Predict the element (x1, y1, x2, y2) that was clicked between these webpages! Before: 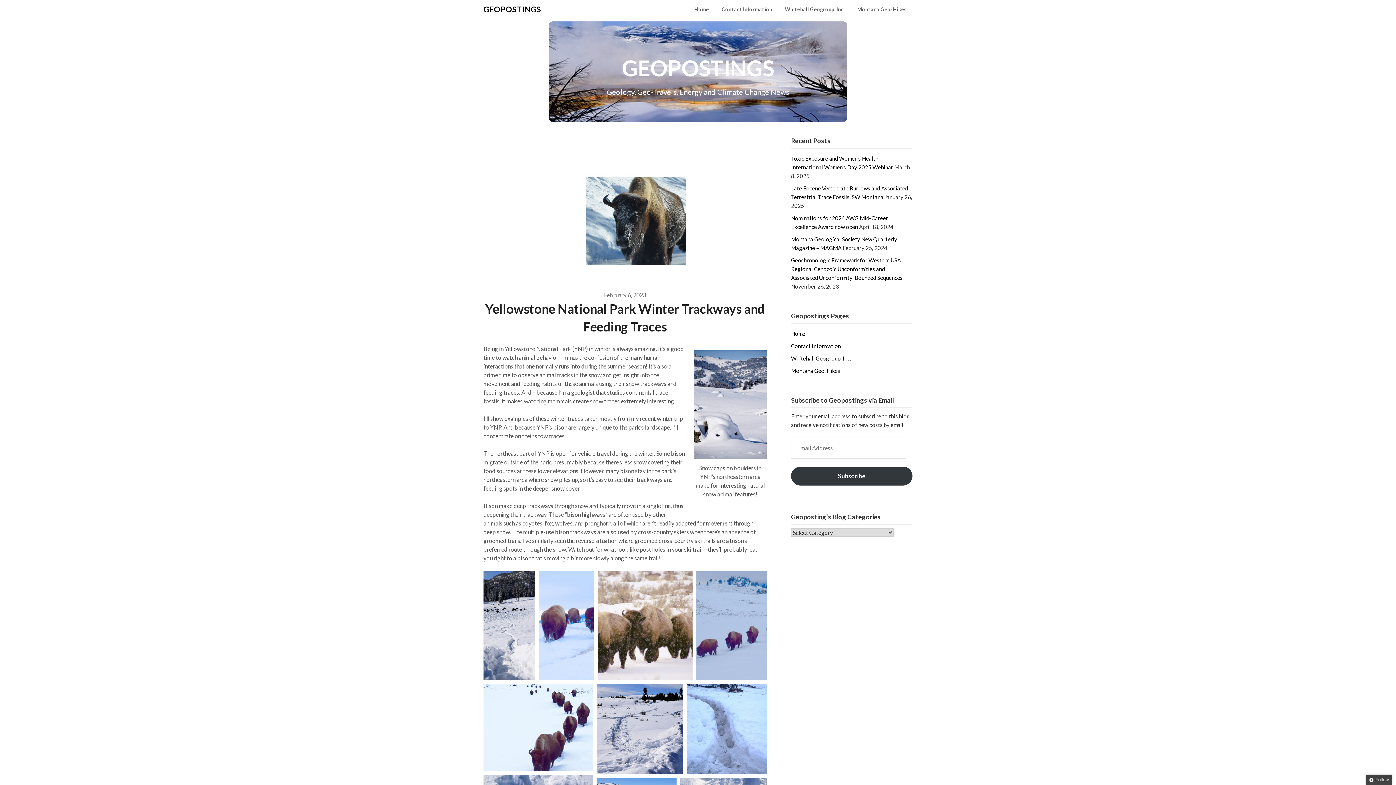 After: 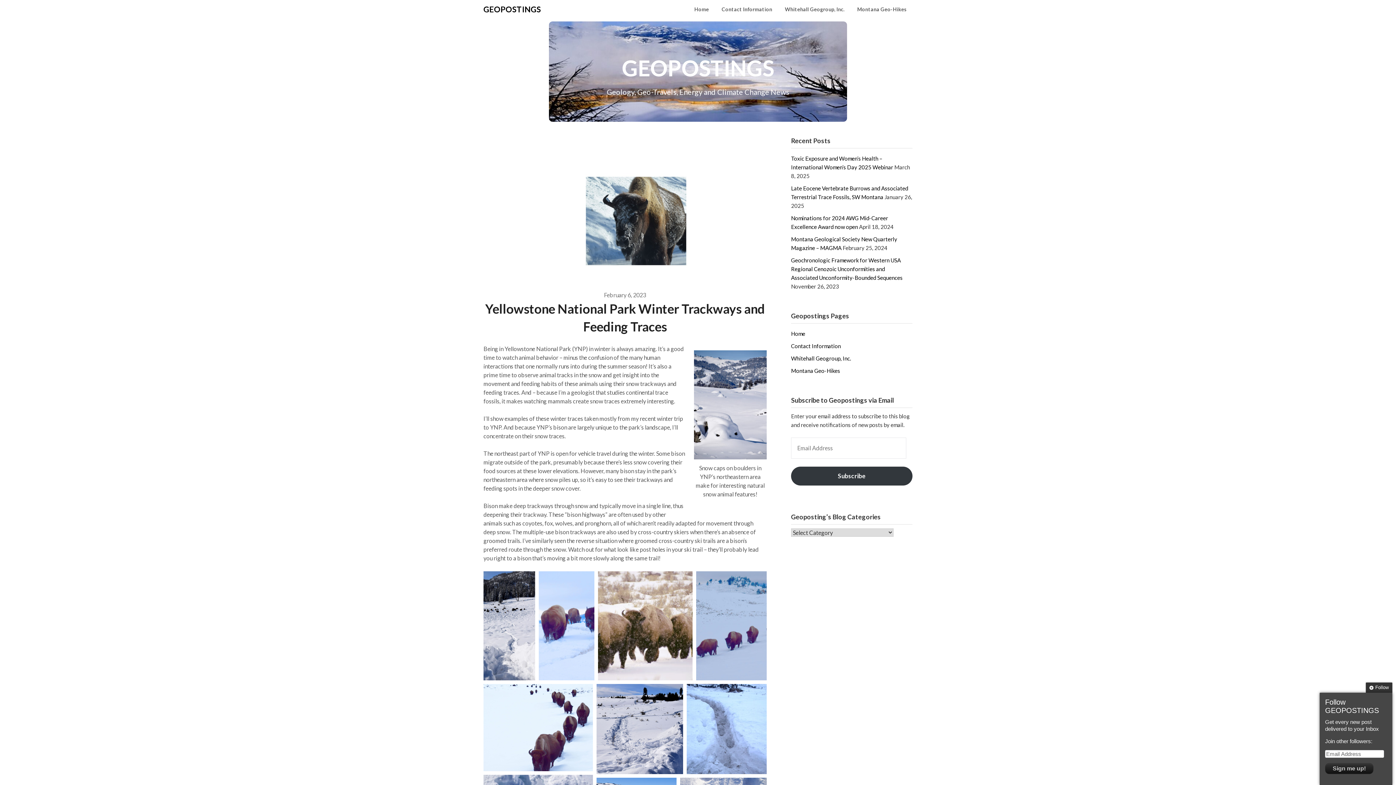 Action: label: Follow bbox: (1366, 775, 1392, 785)